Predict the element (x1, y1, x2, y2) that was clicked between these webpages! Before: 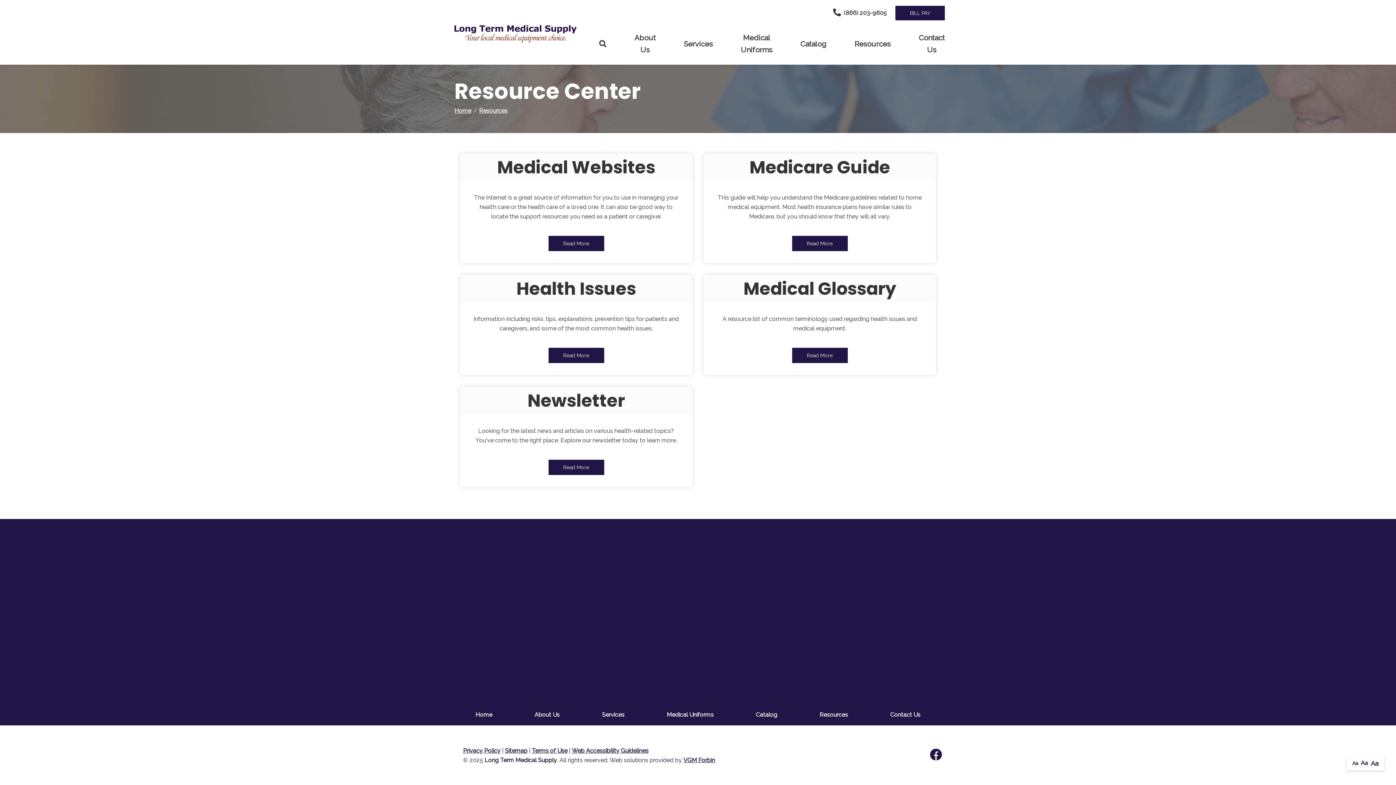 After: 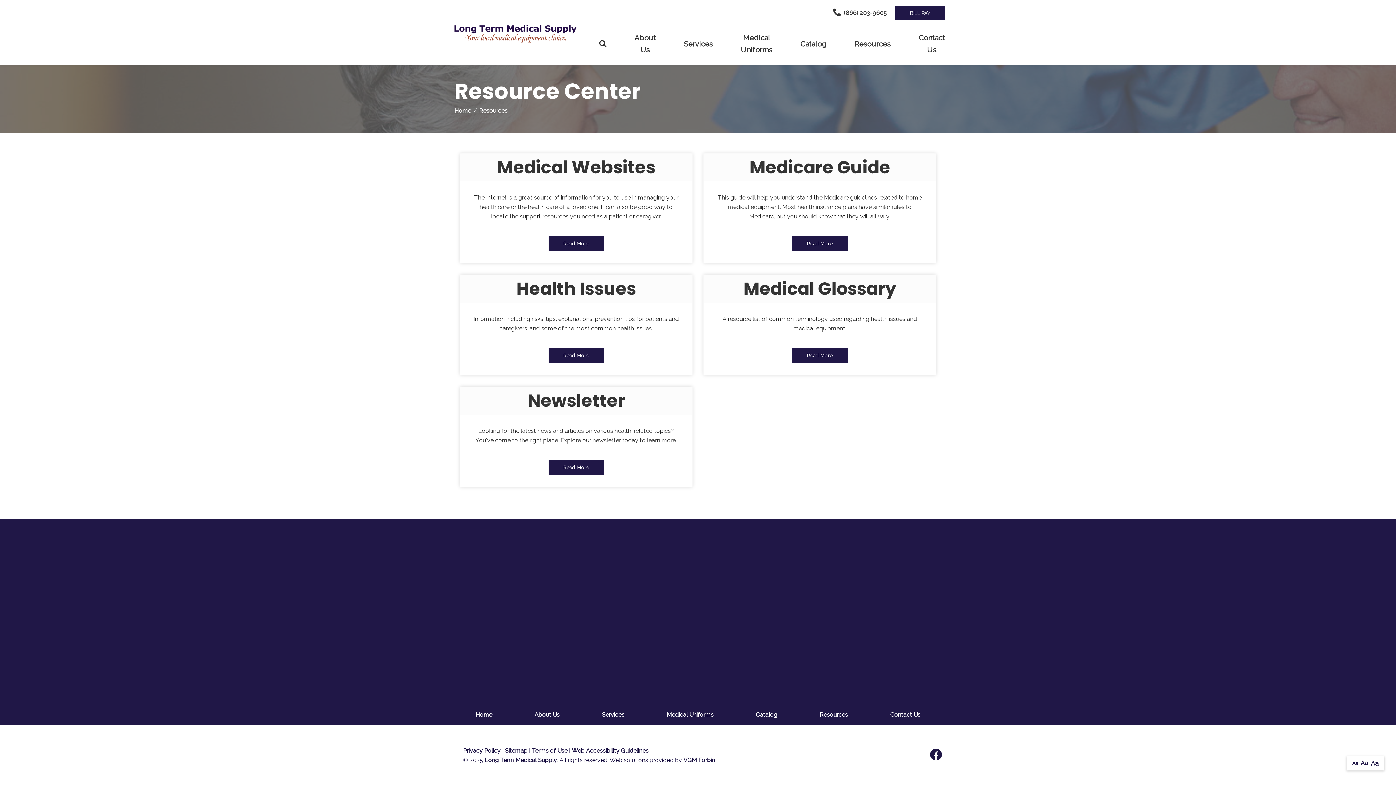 Action: bbox: (683, 757, 715, 764) label: VGM Forbin